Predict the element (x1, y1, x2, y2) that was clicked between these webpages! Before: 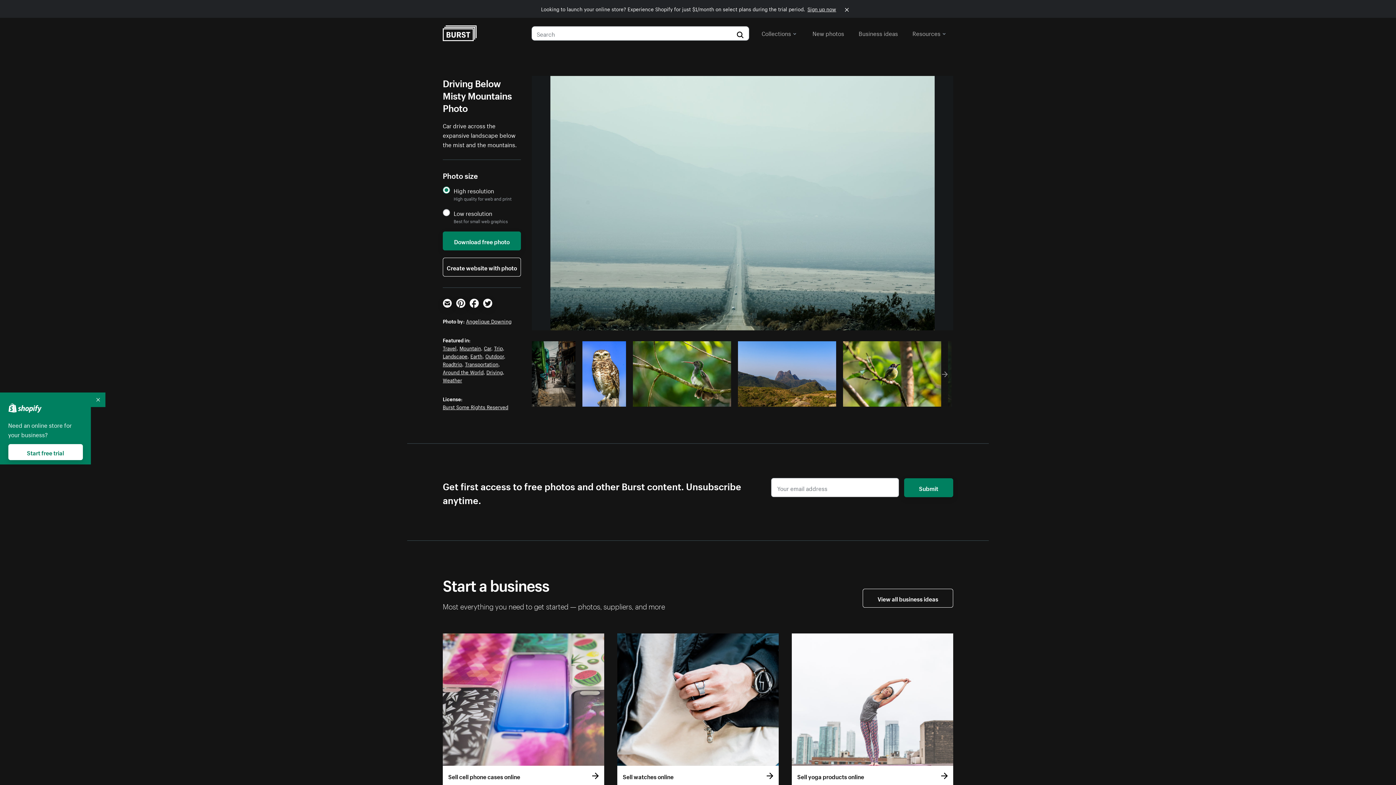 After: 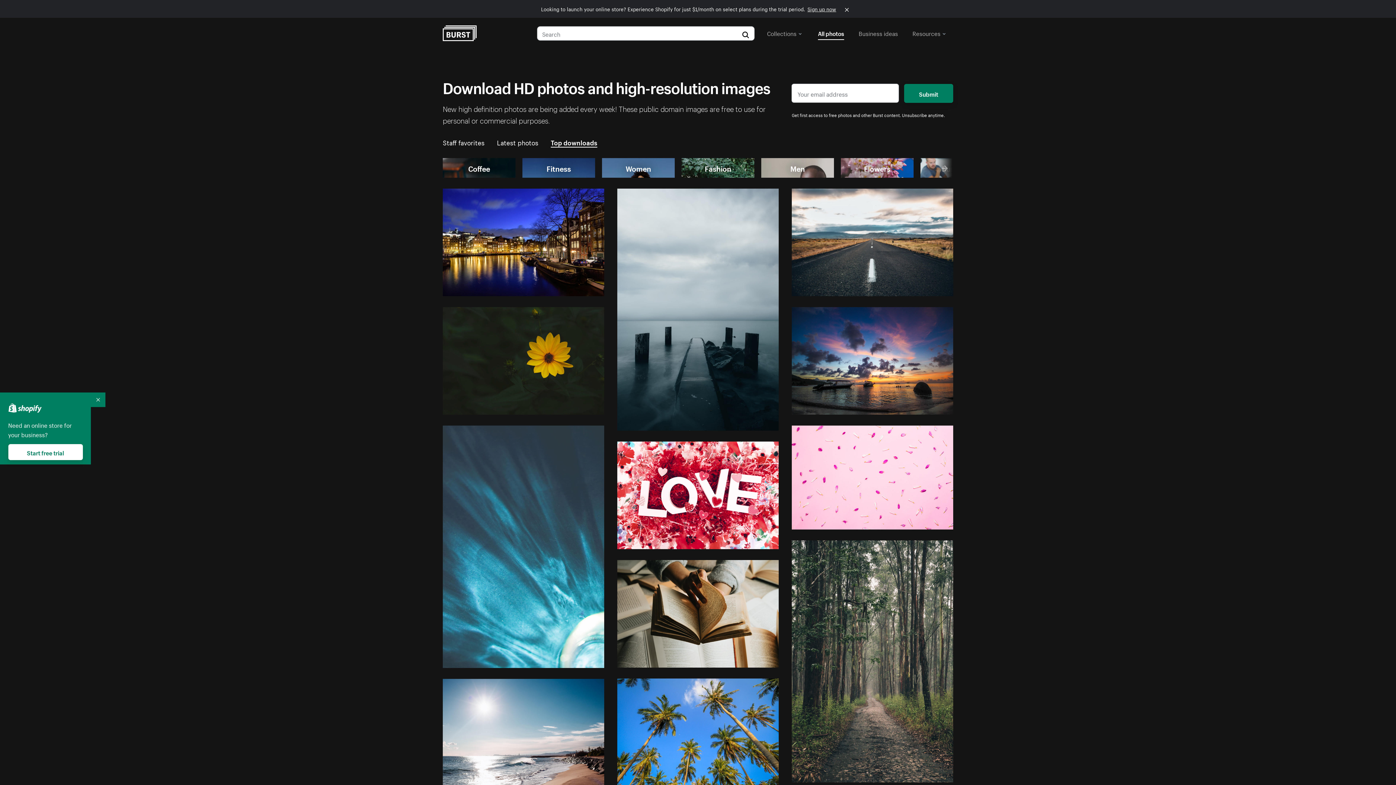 Action: bbox: (812, 26, 844, 39) label: New photos